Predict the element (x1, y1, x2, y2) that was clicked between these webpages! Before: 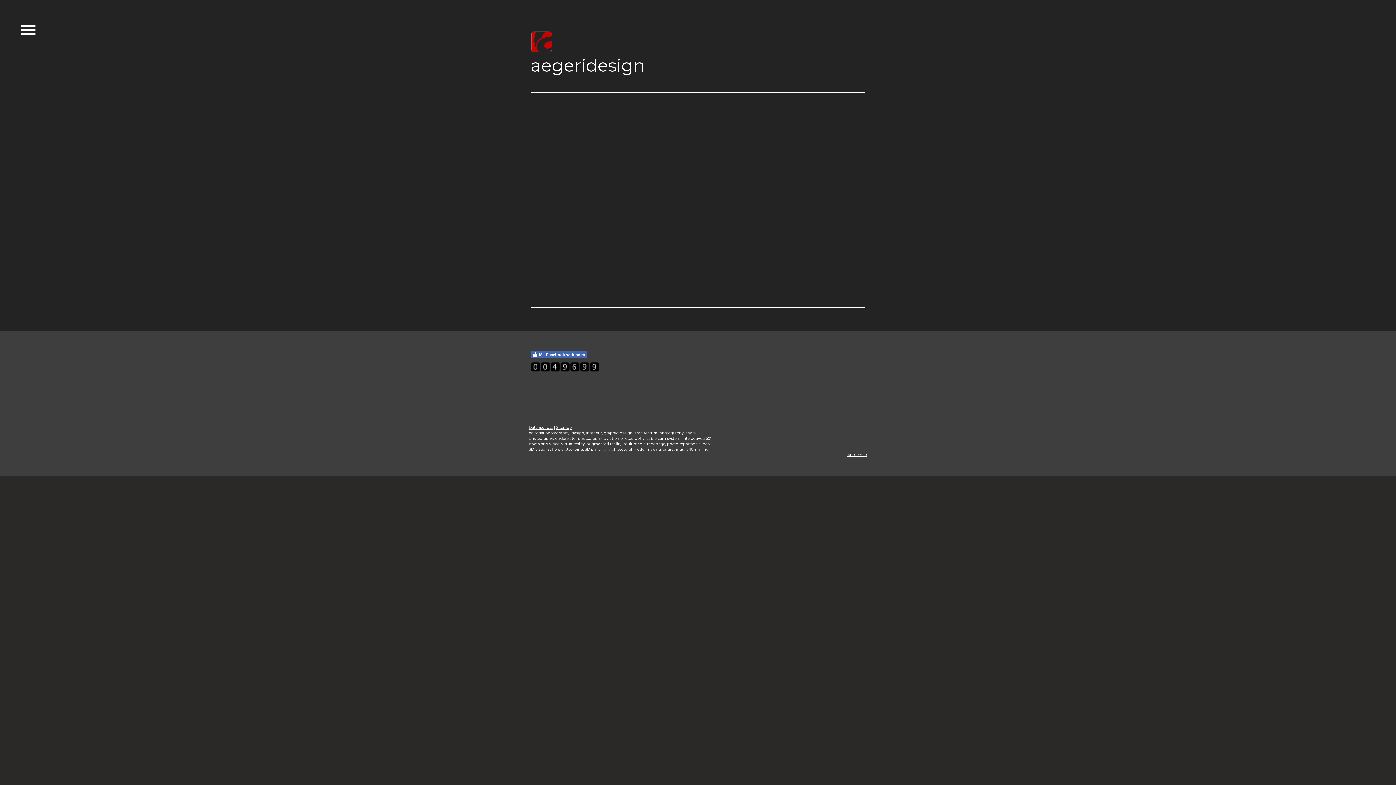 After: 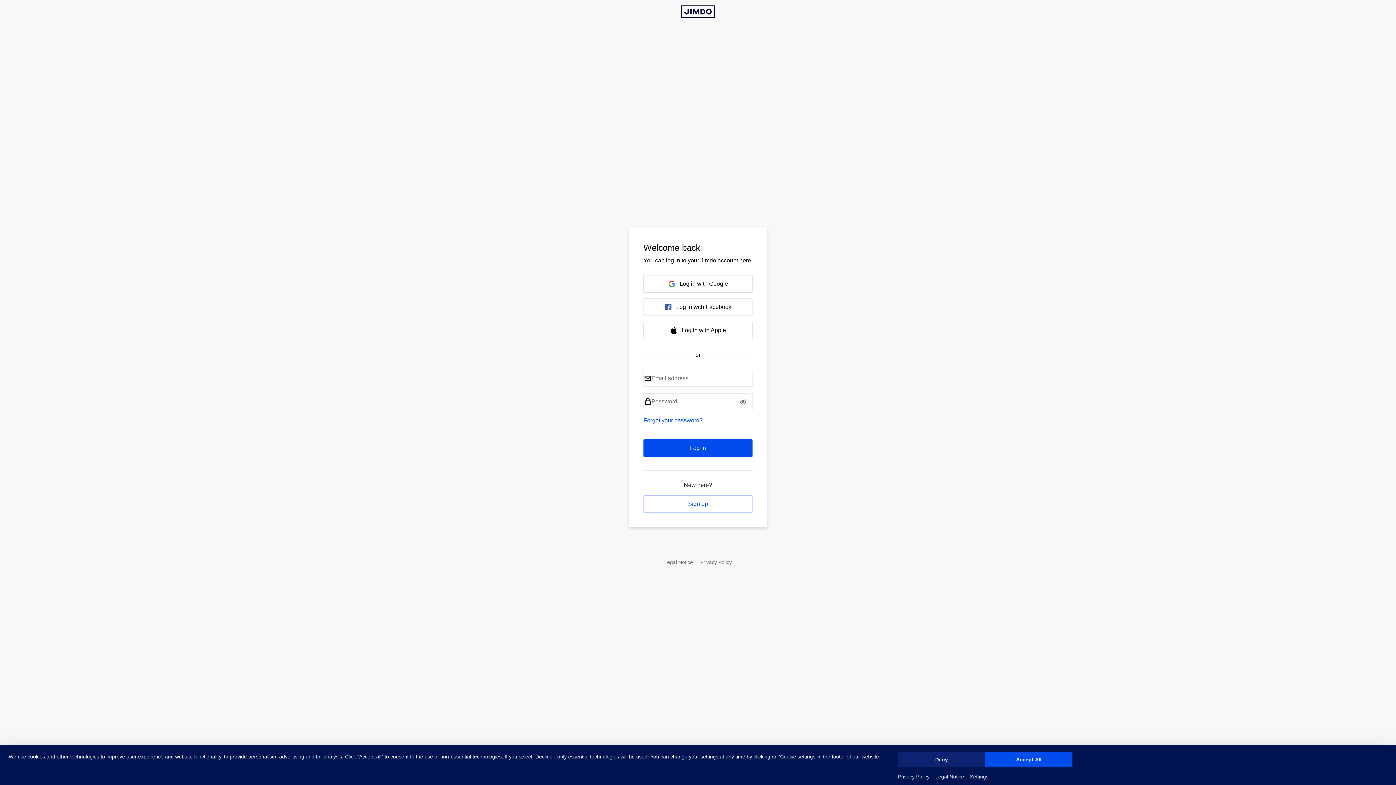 Action: bbox: (847, 452, 867, 457) label: Anmelden